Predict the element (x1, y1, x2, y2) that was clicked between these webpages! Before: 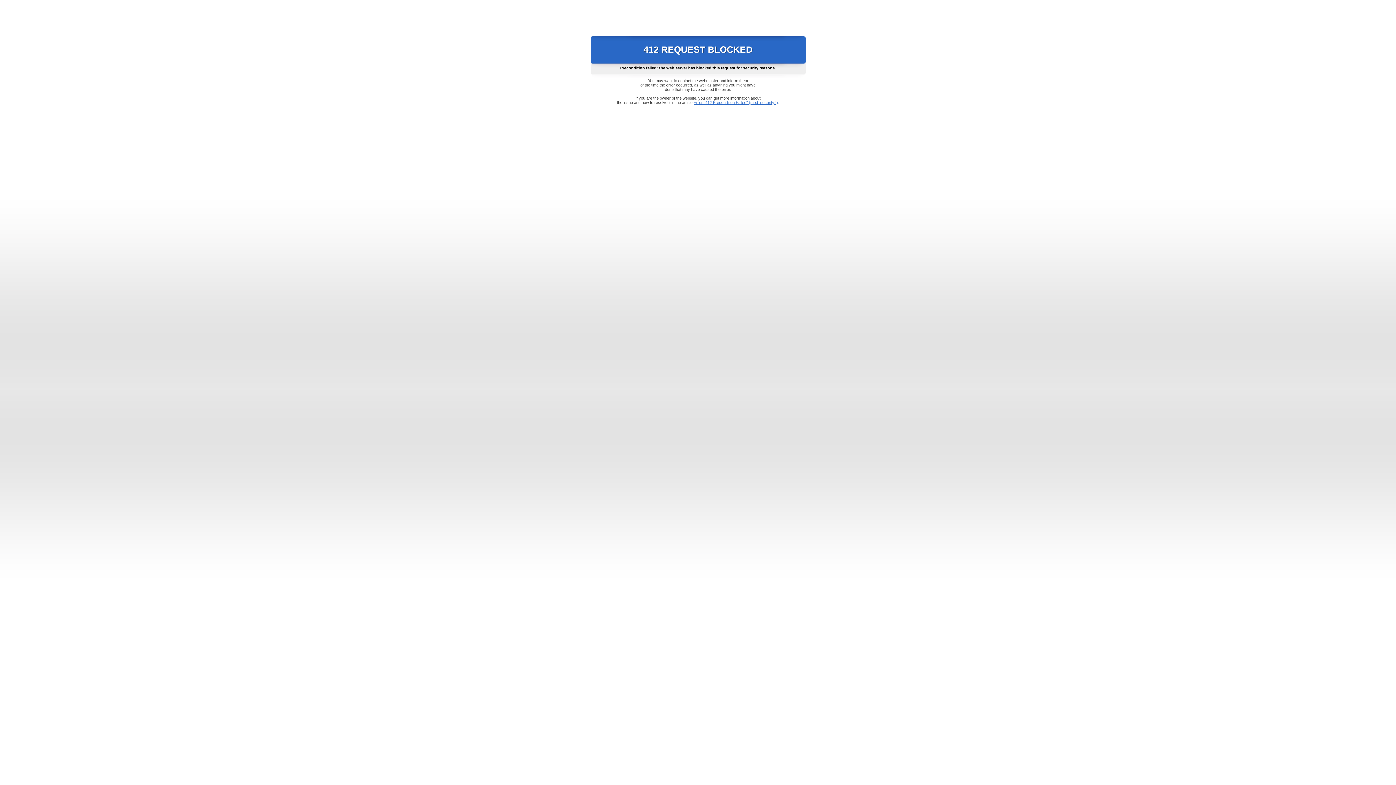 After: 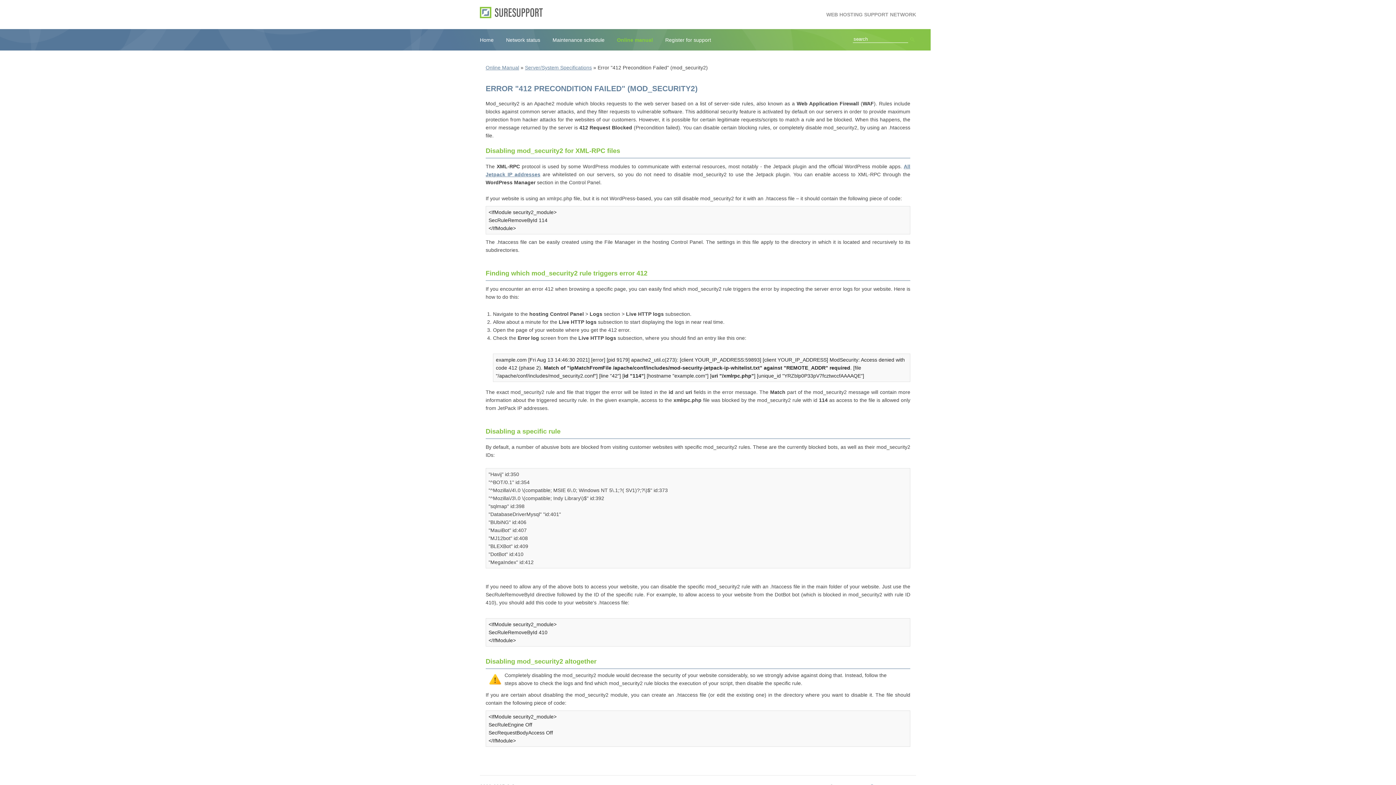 Action: bbox: (693, 100, 778, 104) label: Error "412 Precondition Failed" (mod_security2)